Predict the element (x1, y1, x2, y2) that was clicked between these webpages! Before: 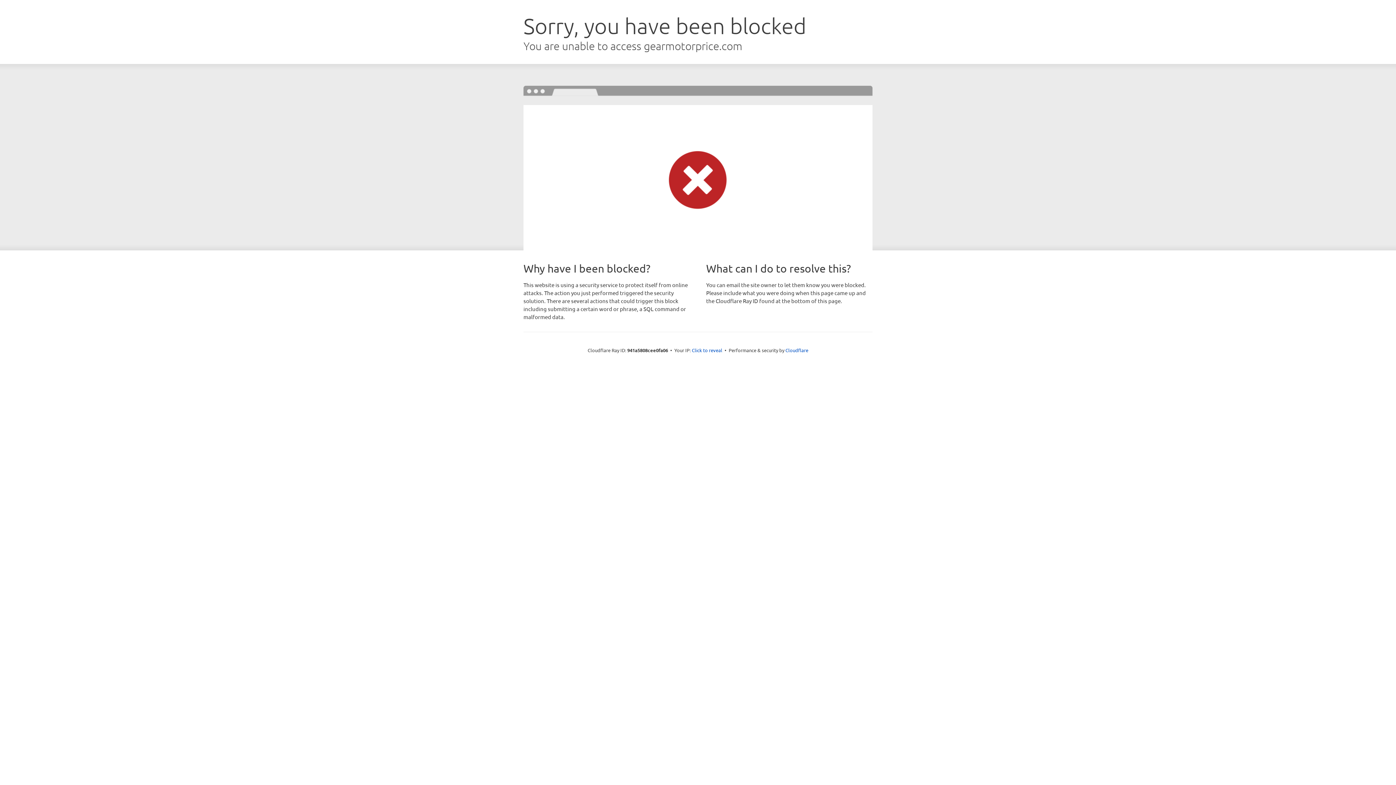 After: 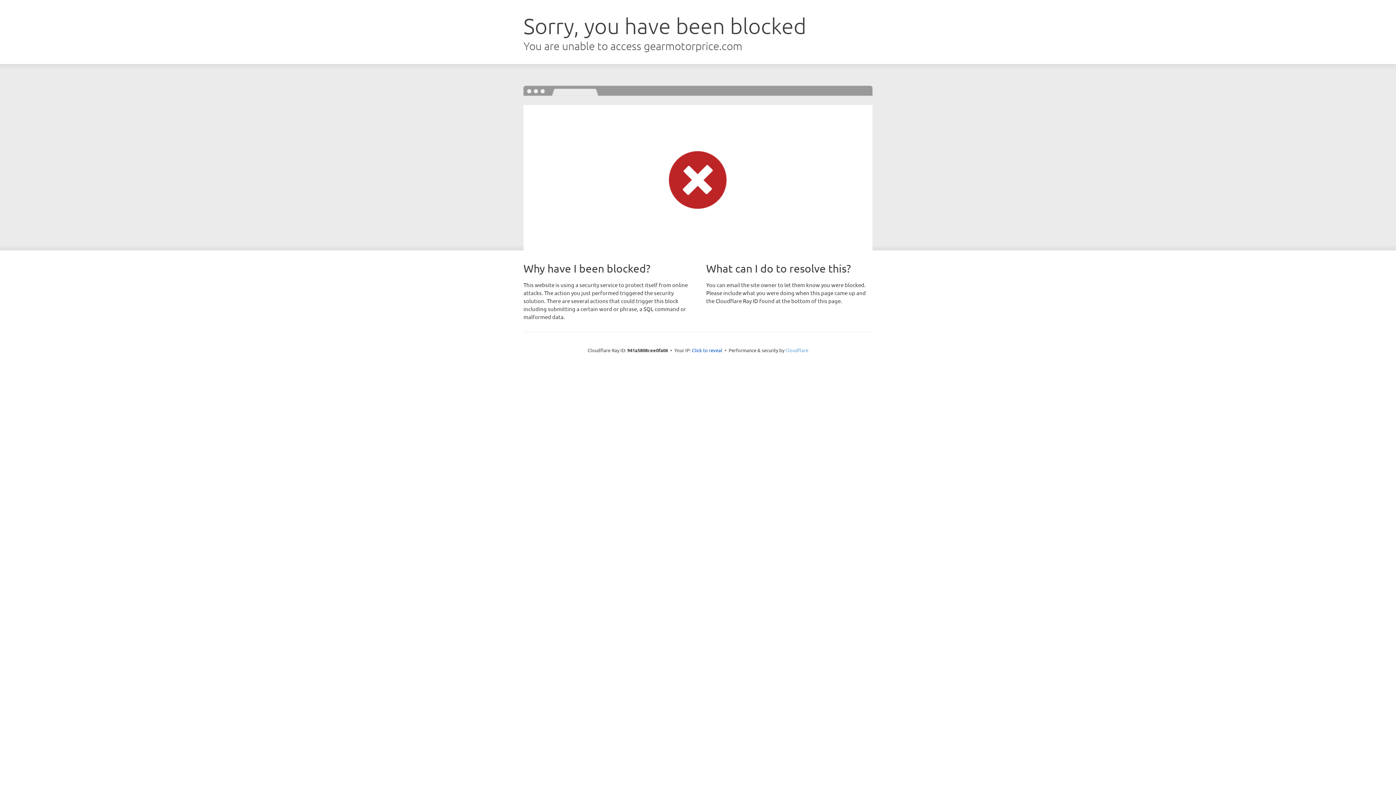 Action: label: Cloudflare bbox: (785, 347, 808, 353)